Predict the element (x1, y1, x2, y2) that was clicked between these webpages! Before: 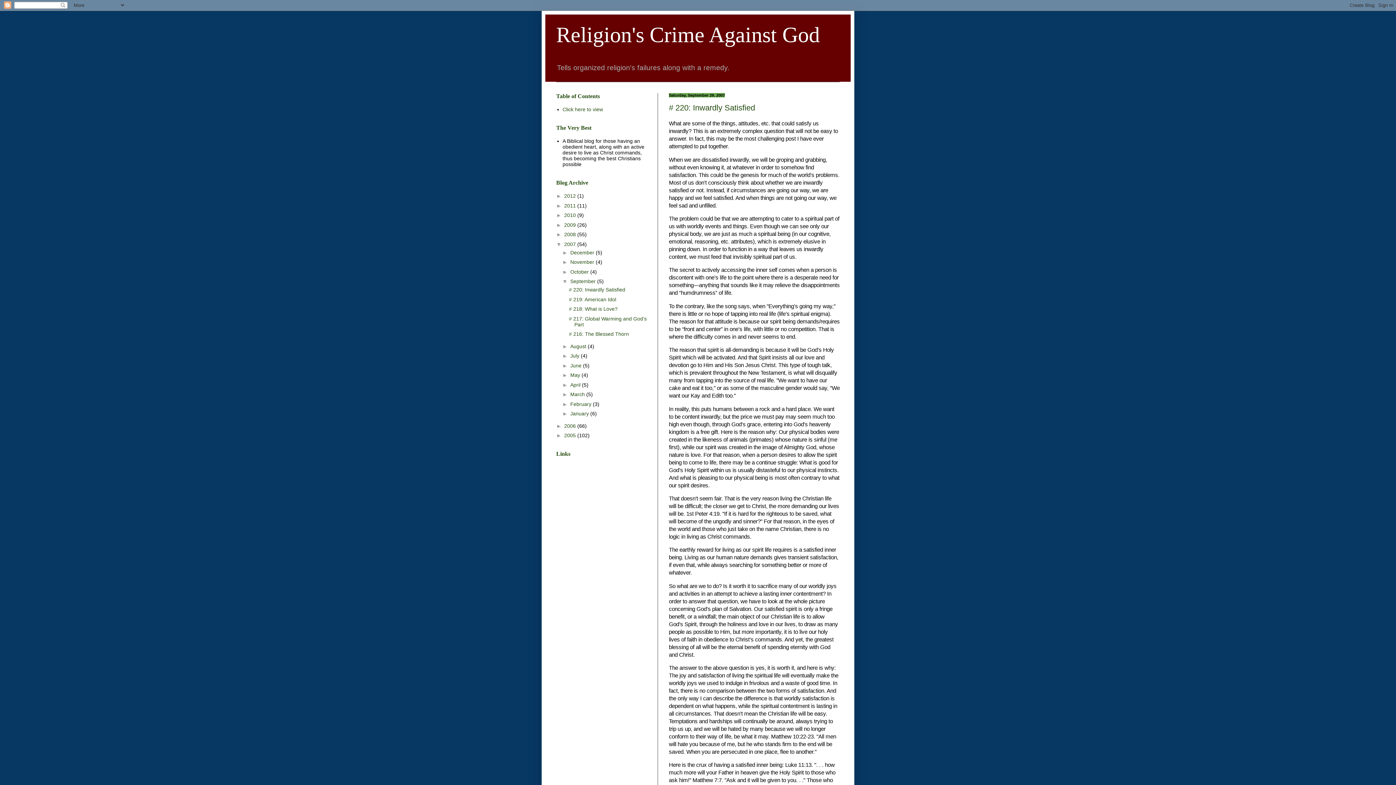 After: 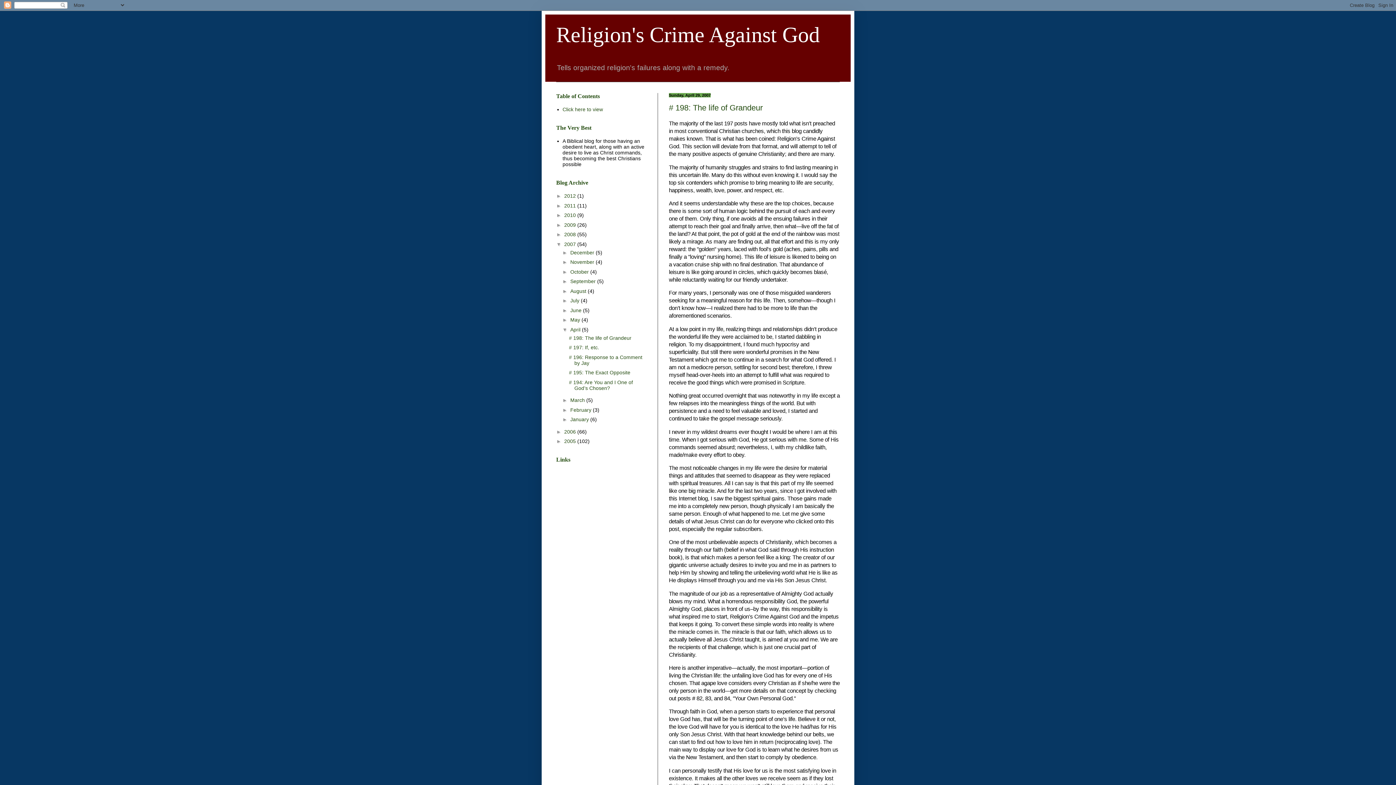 Action: bbox: (570, 382, 582, 387) label: April 